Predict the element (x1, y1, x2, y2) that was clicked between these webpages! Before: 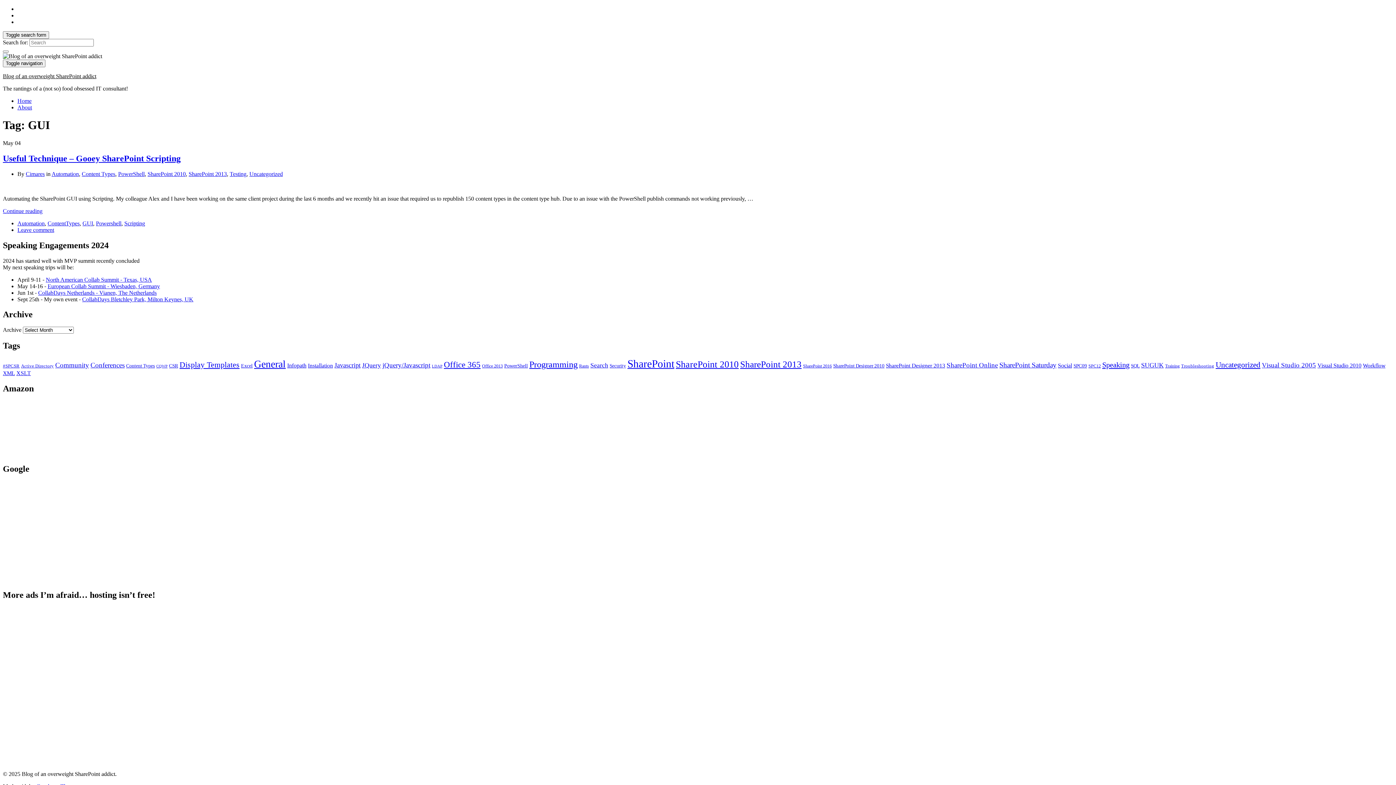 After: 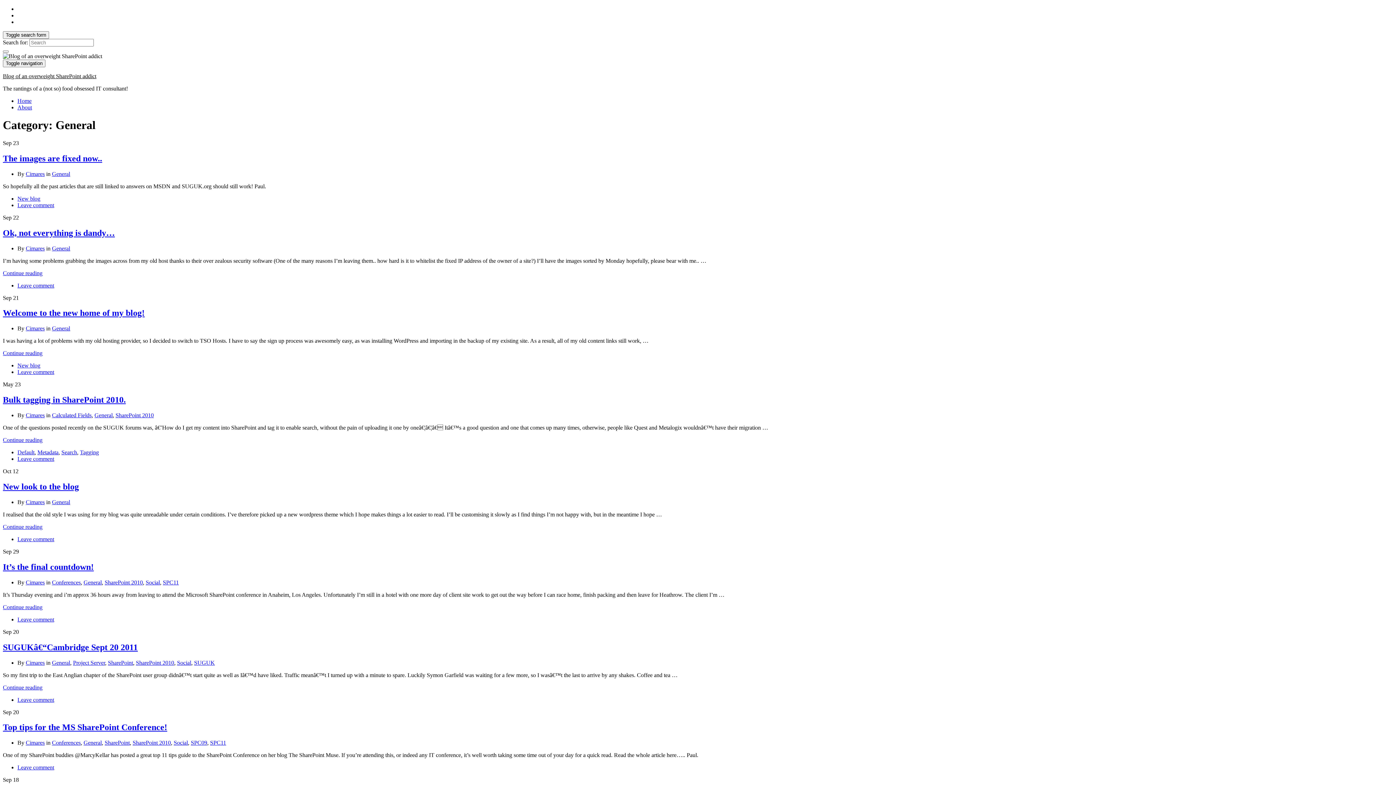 Action: label: General (68 items) bbox: (254, 358, 285, 369)